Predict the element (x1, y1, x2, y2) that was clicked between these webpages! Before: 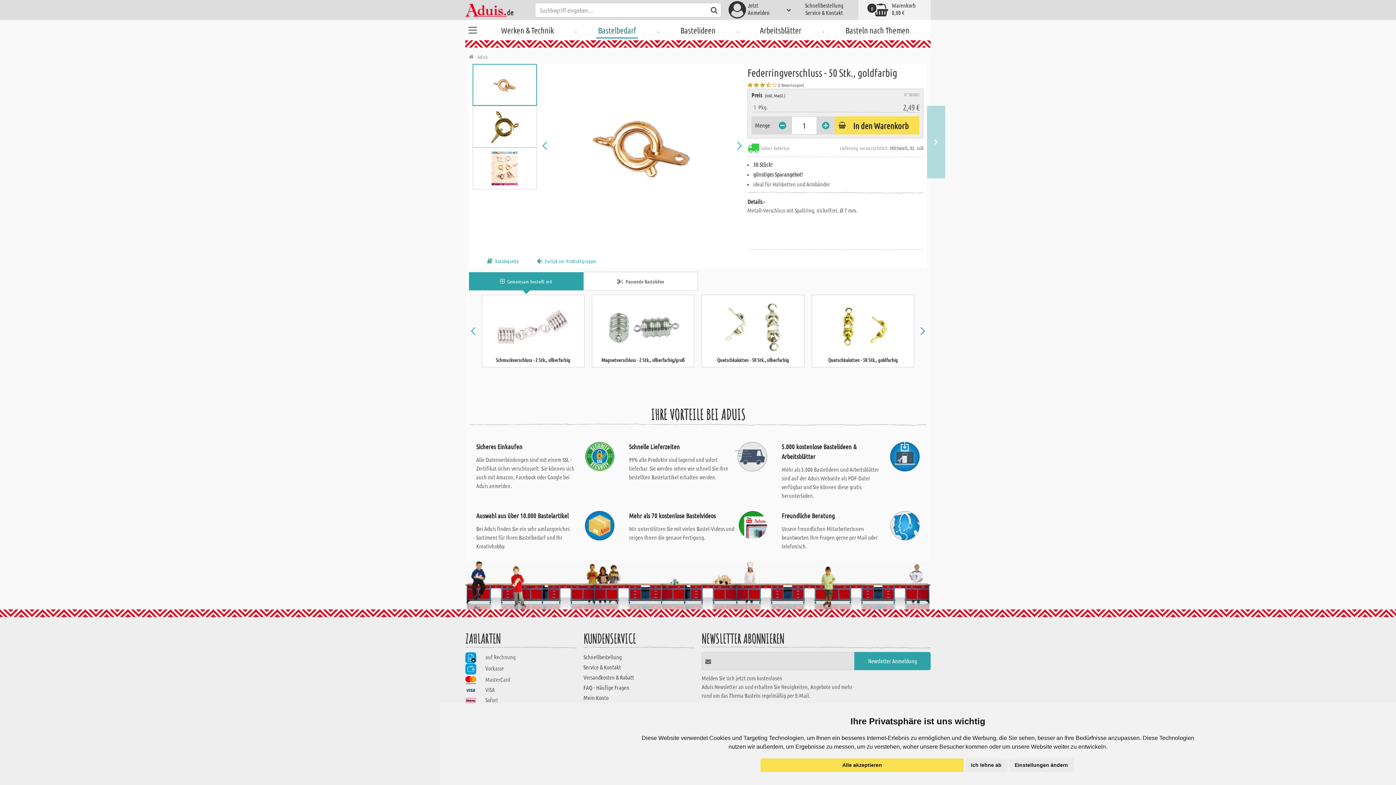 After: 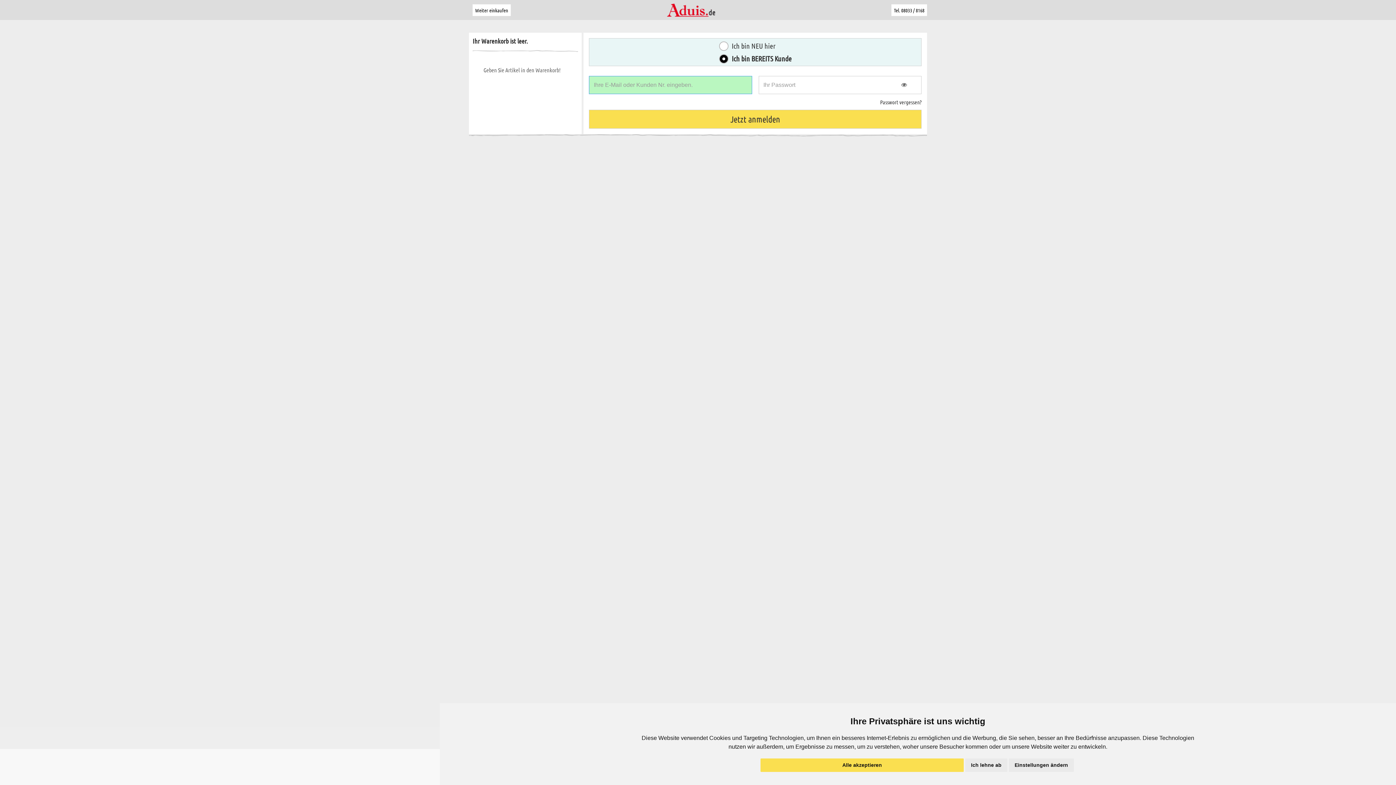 Action: label: Mein Konto bbox: (583, 694, 608, 701)